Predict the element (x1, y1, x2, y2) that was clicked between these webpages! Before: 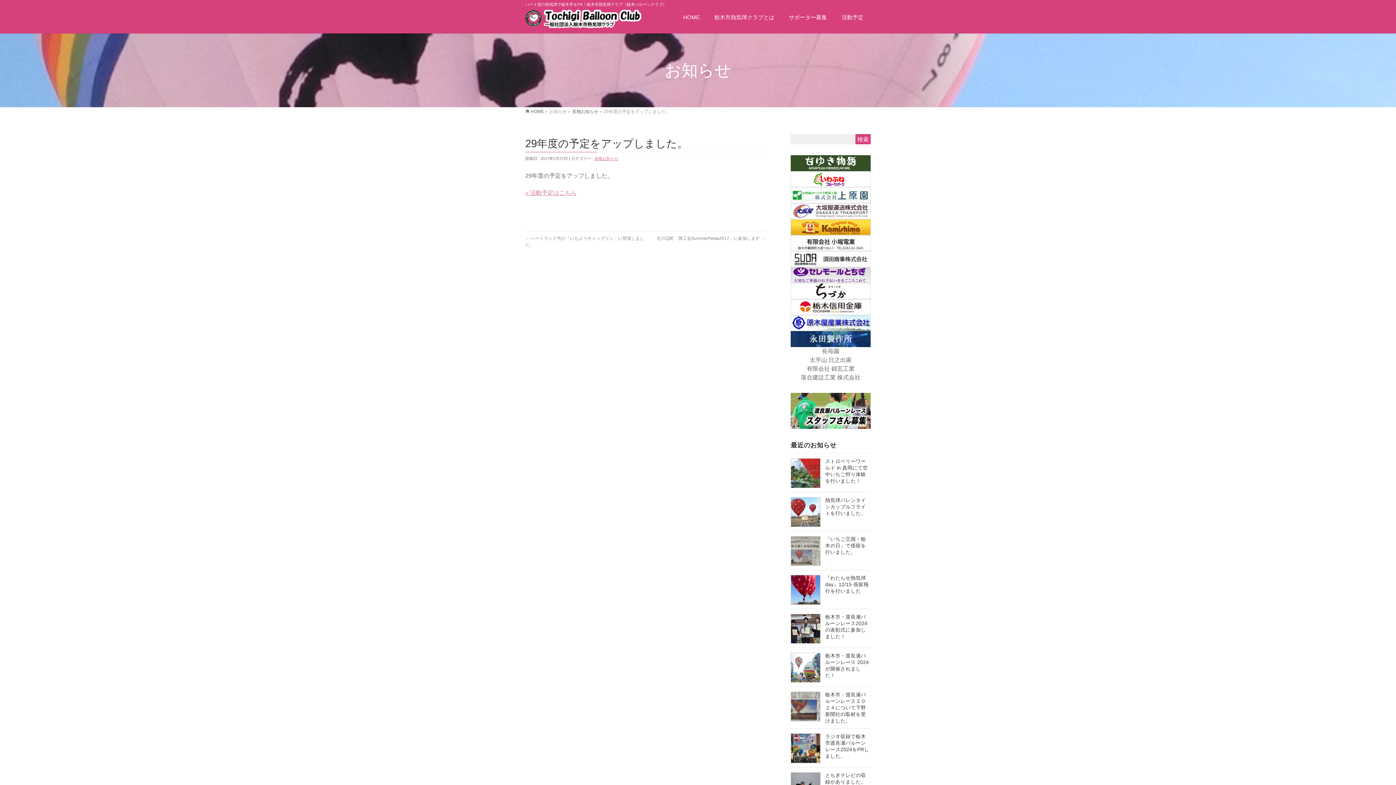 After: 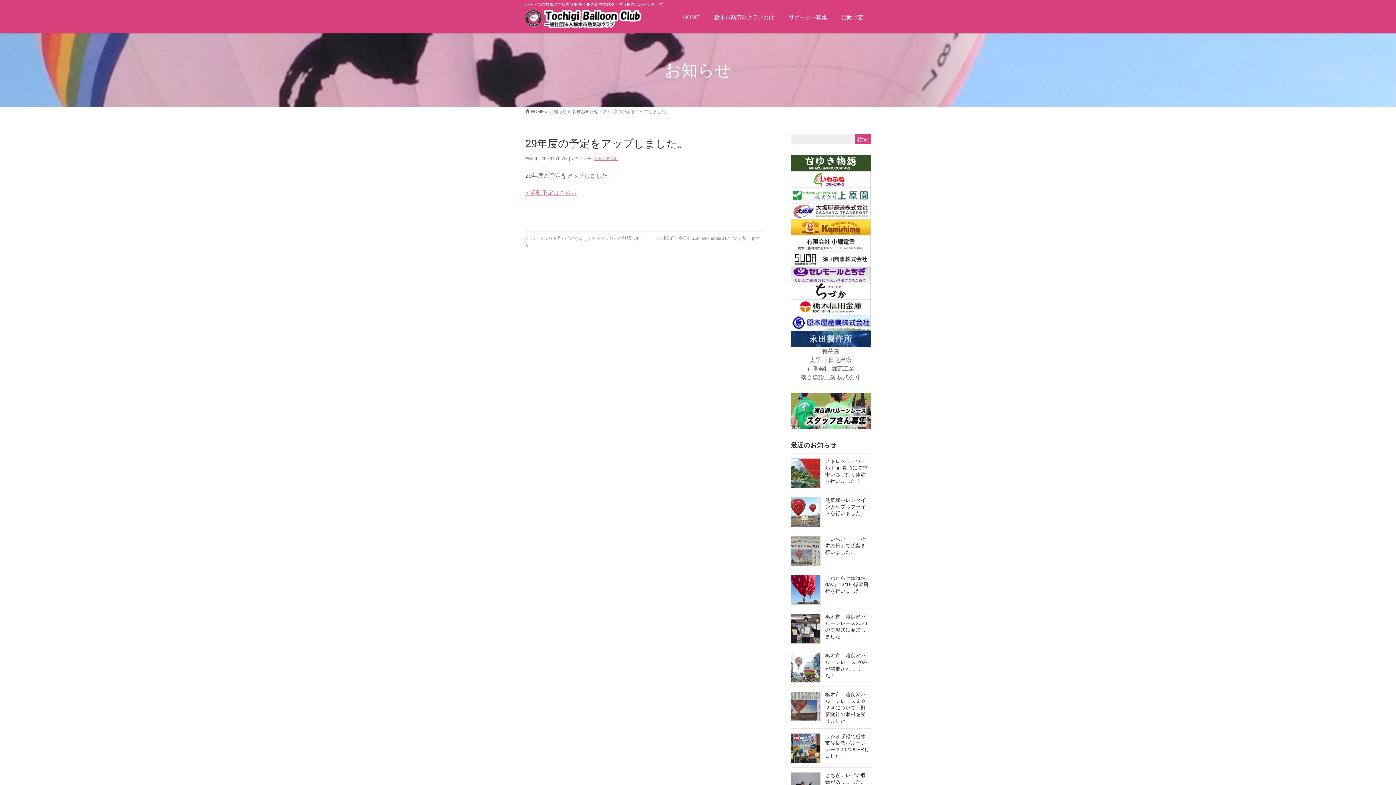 Action: bbox: (790, 331, 870, 347)